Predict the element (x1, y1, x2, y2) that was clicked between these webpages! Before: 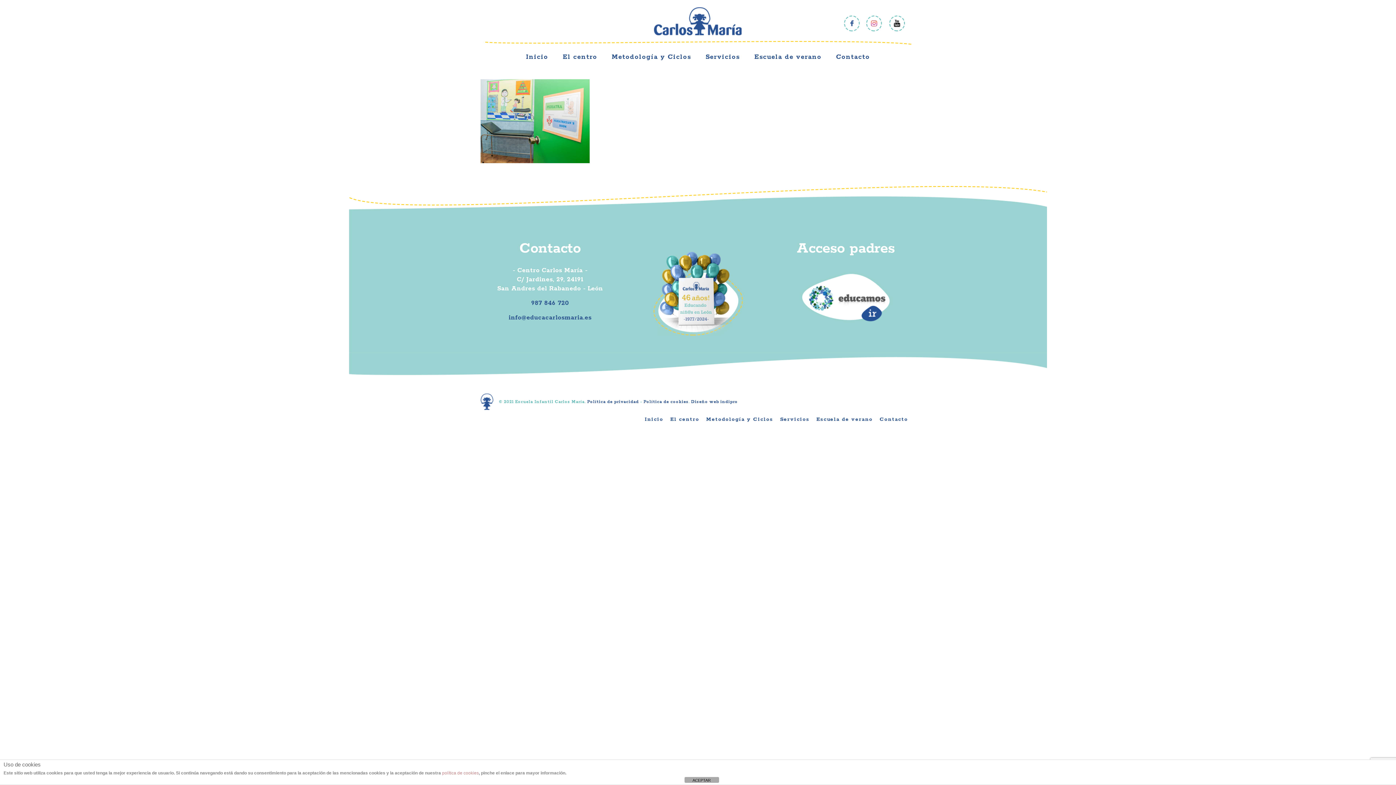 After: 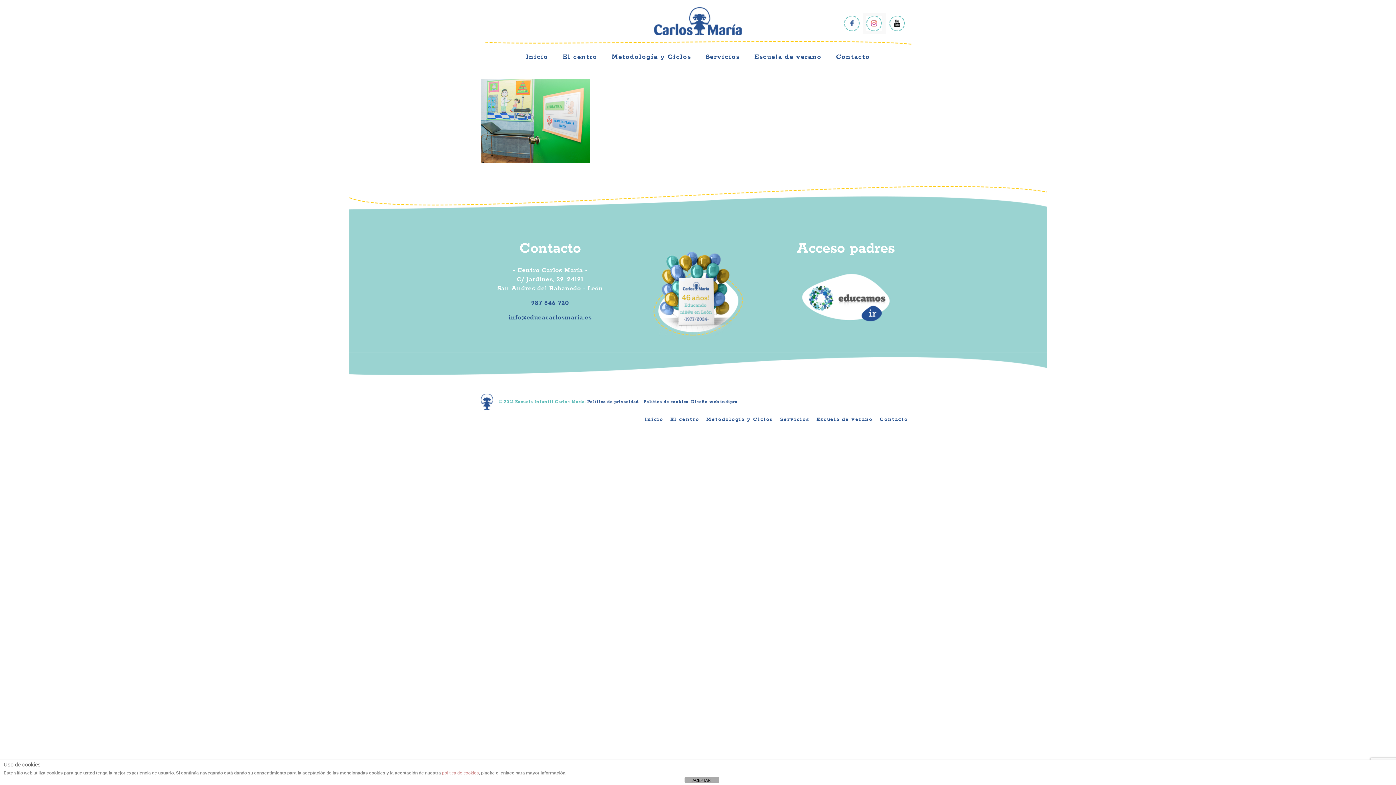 Action: bbox: (866, 15, 882, 31) label: Instagram